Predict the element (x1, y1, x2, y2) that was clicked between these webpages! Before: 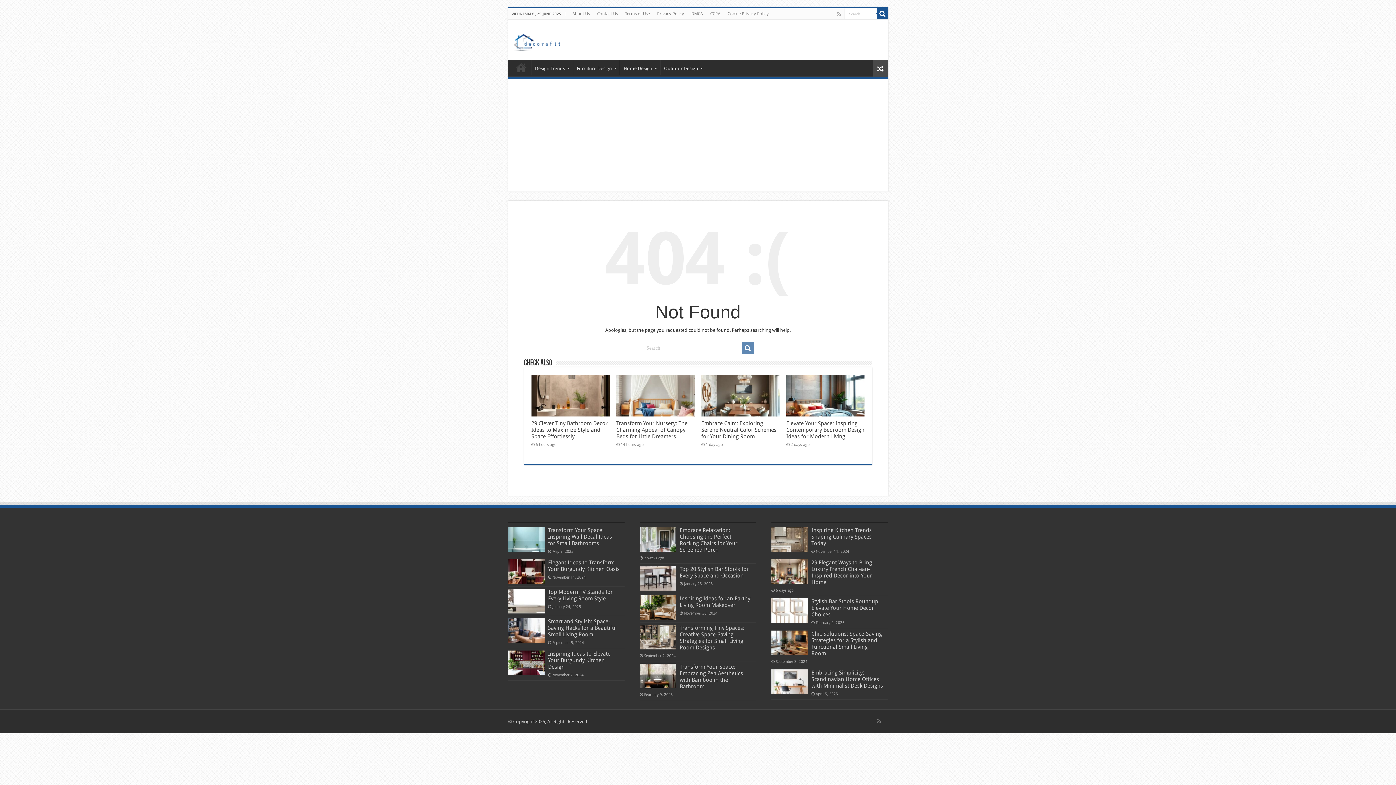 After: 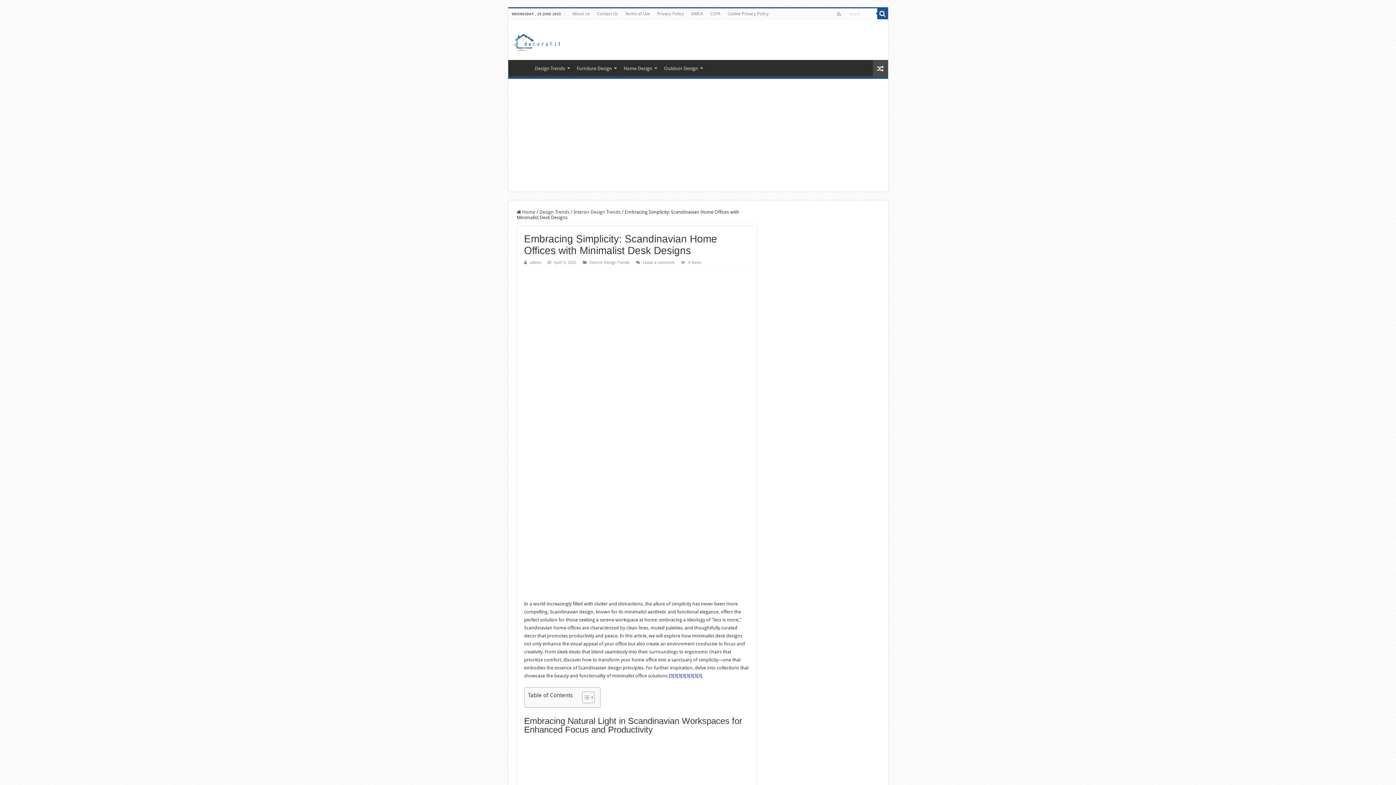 Action: bbox: (811, 669, 883, 689) label: Embracing Simplicity: Scandinavian Home Offices with Minimalist Desk Designs